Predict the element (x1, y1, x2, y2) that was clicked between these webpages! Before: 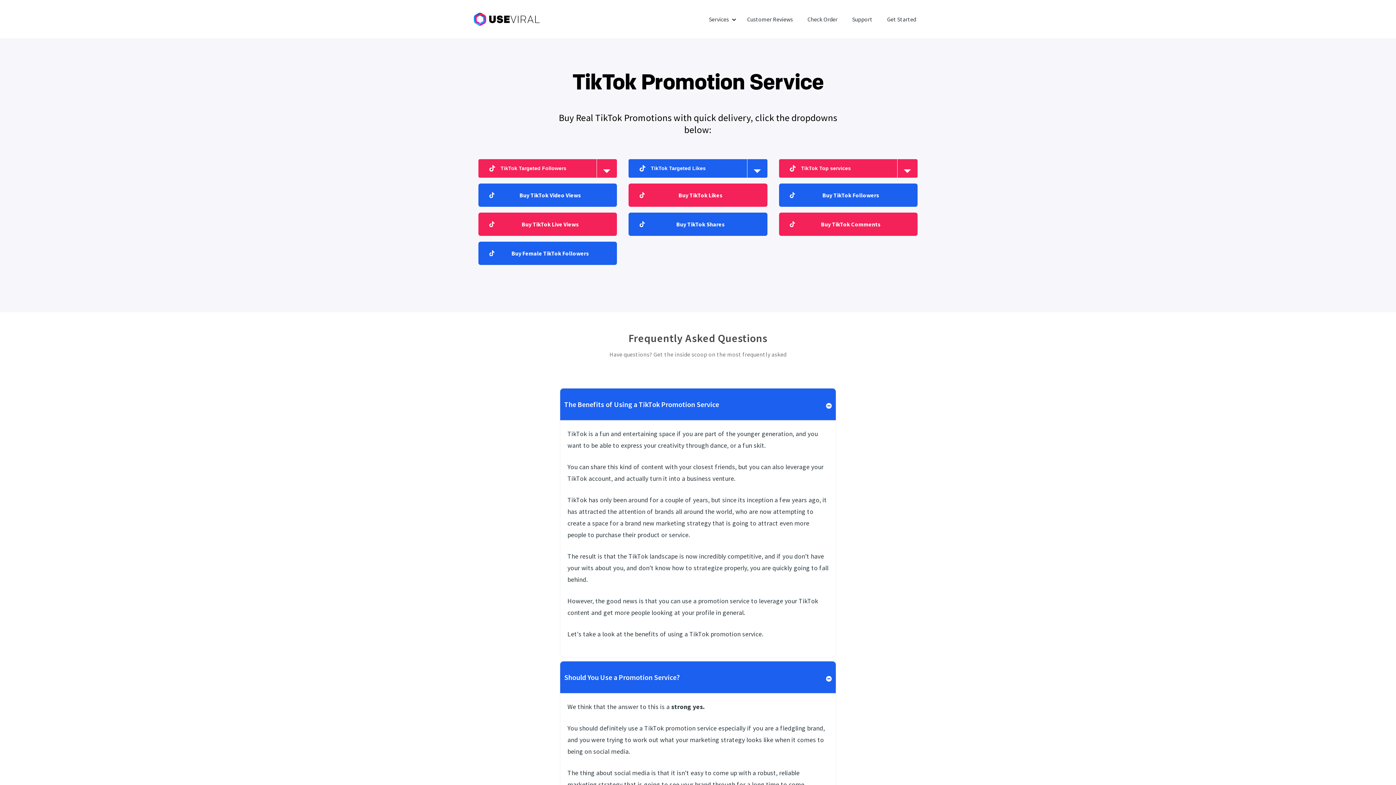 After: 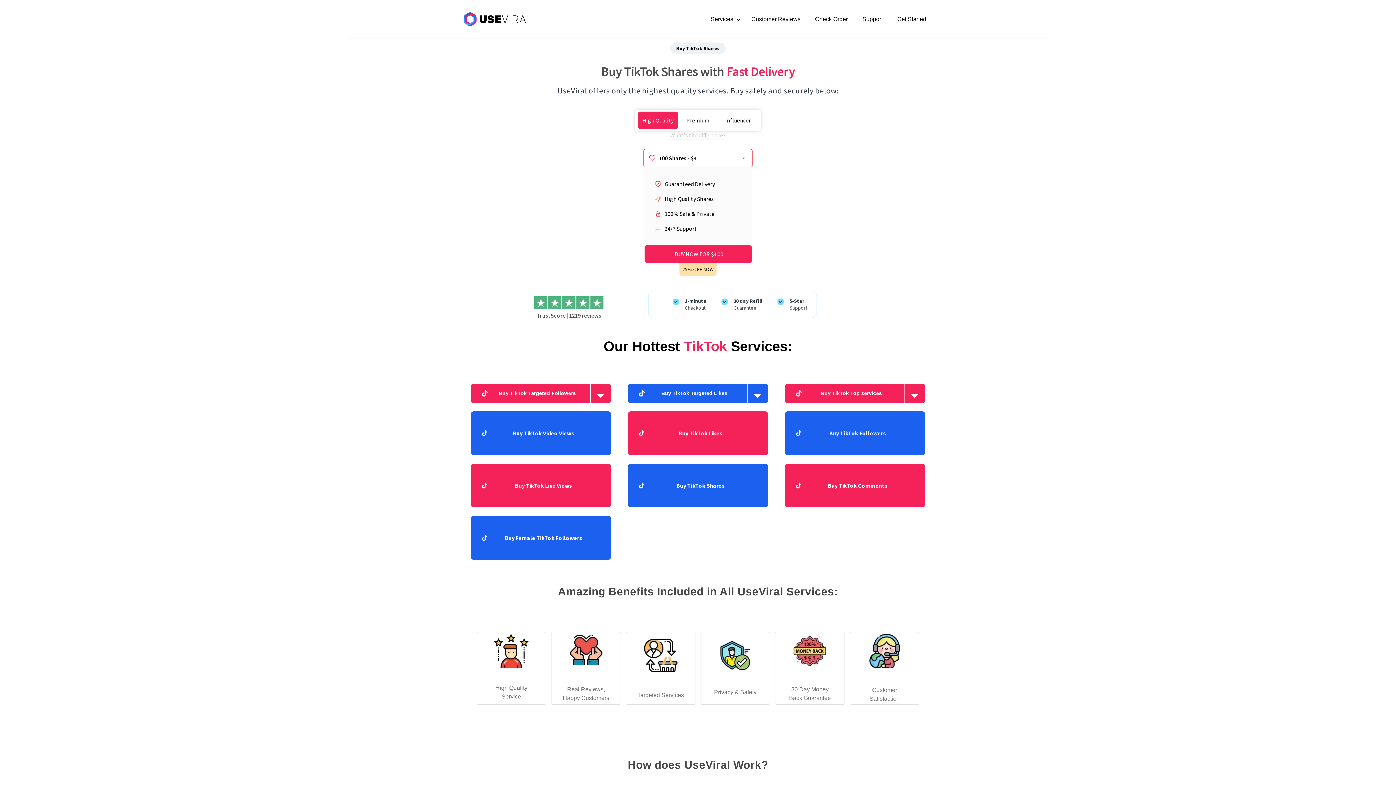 Action: bbox: (628, 212, 767, 236) label: Buy TikTok Shares